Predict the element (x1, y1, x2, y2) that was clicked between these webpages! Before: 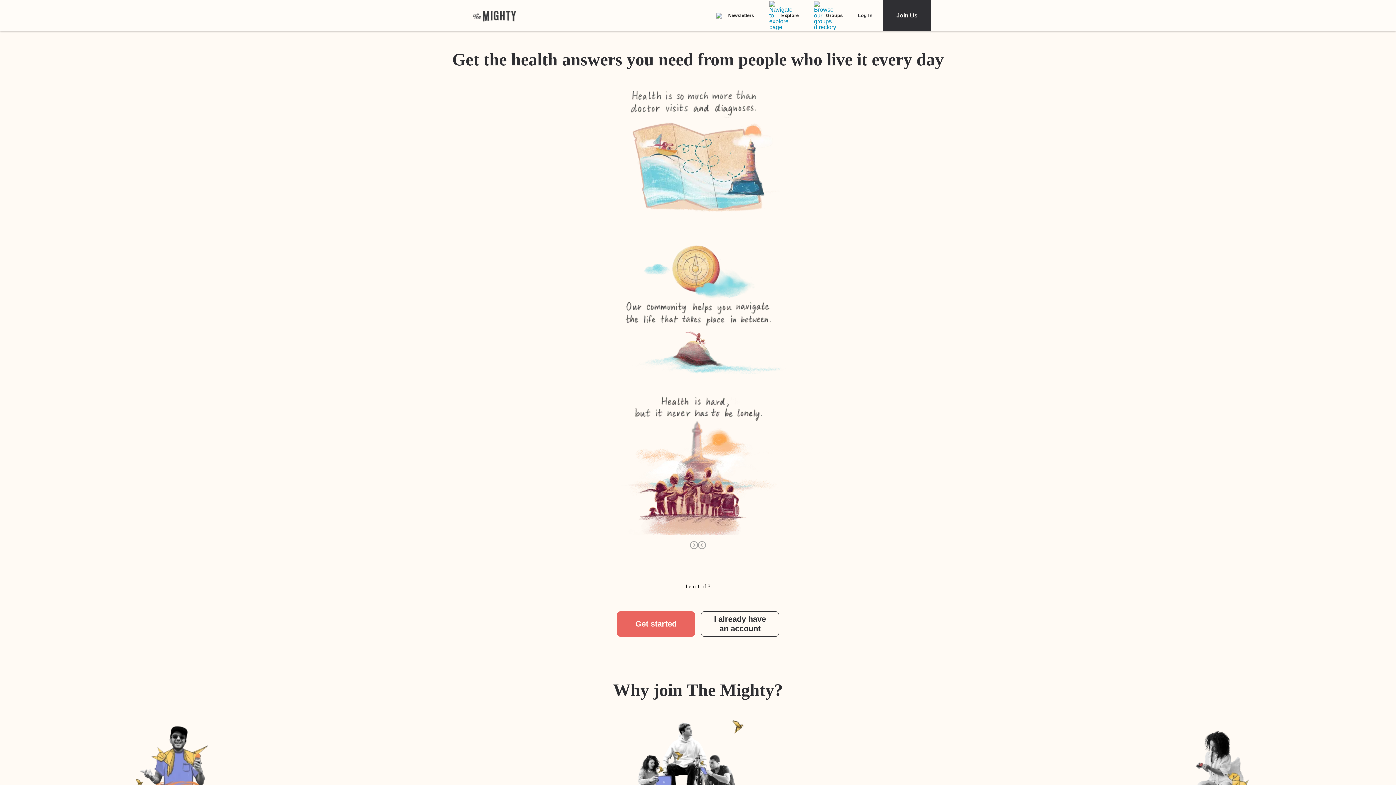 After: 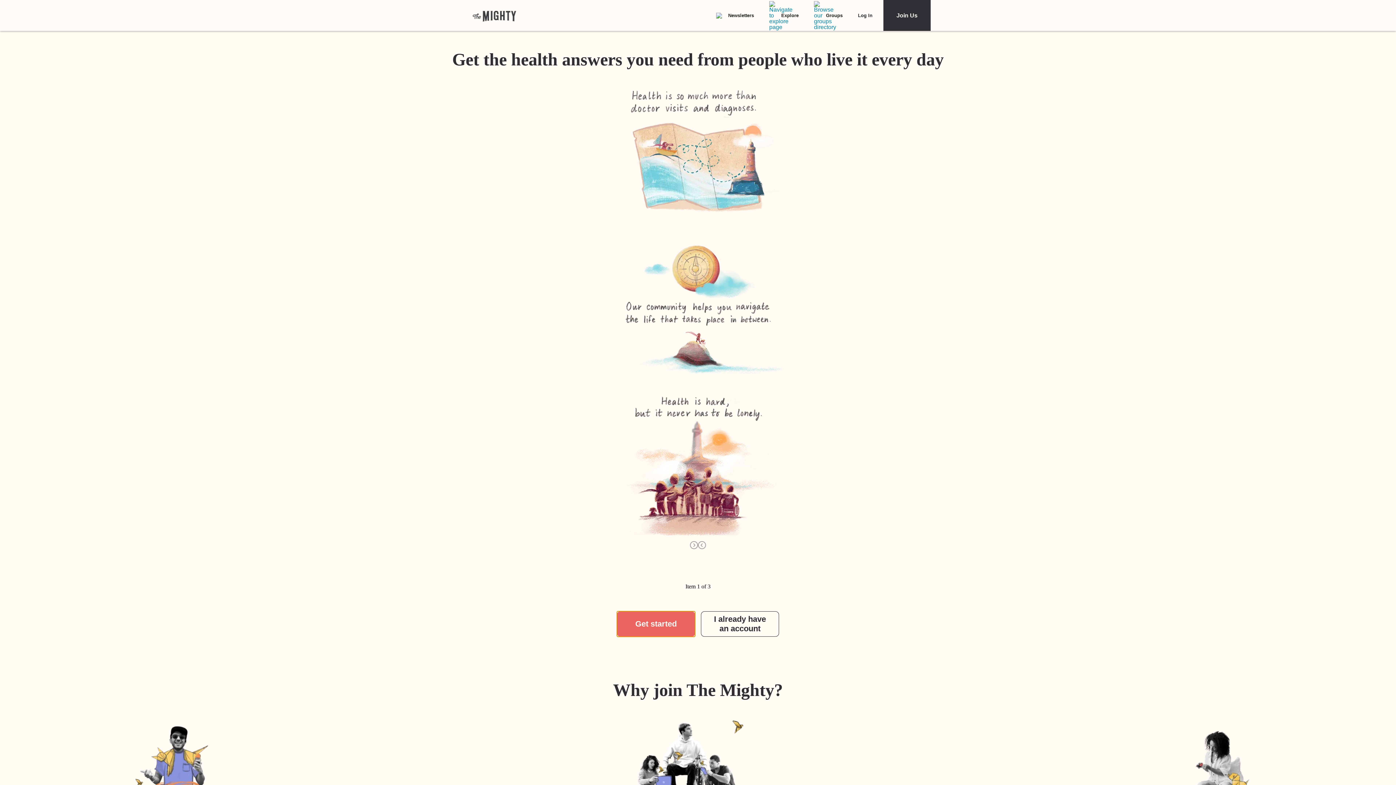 Action: label: Get started bbox: (617, 611, 695, 637)